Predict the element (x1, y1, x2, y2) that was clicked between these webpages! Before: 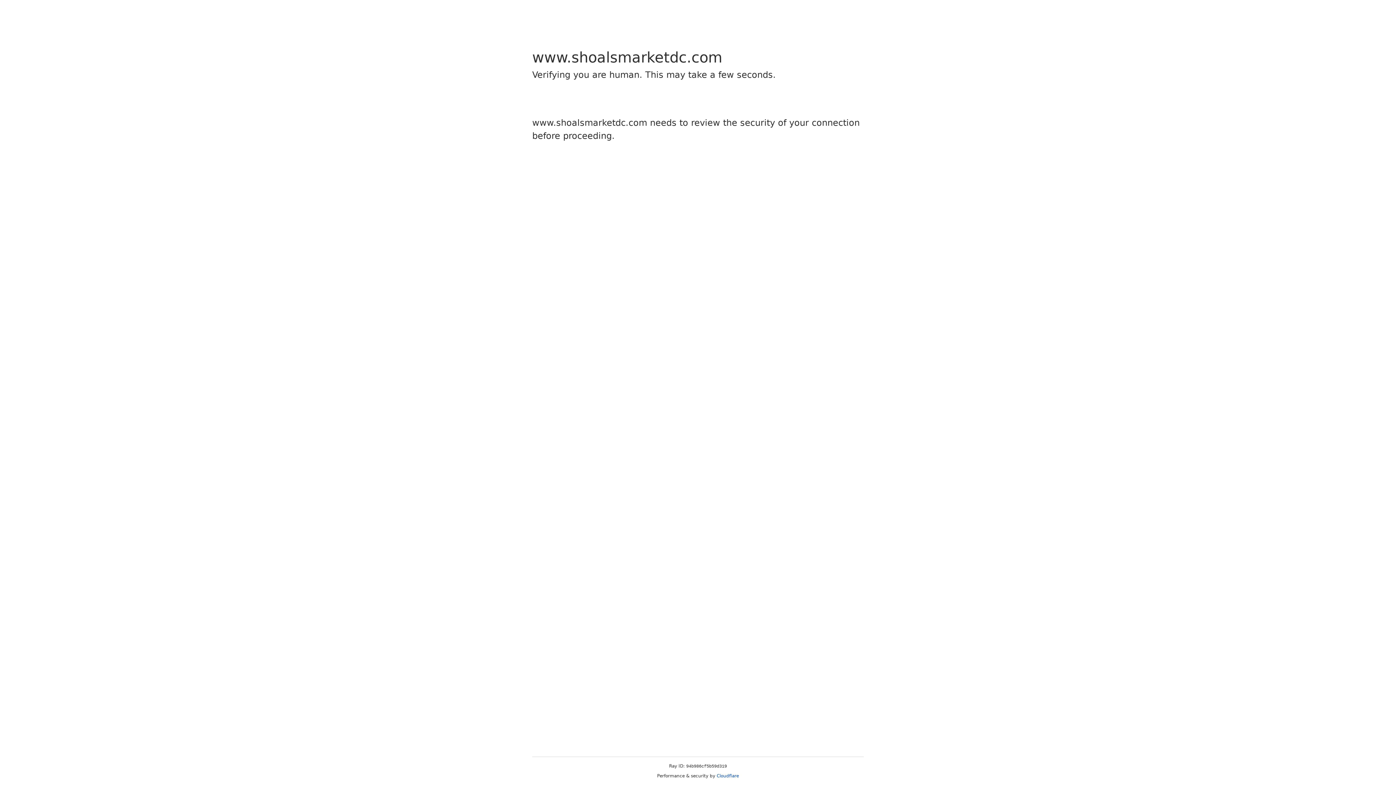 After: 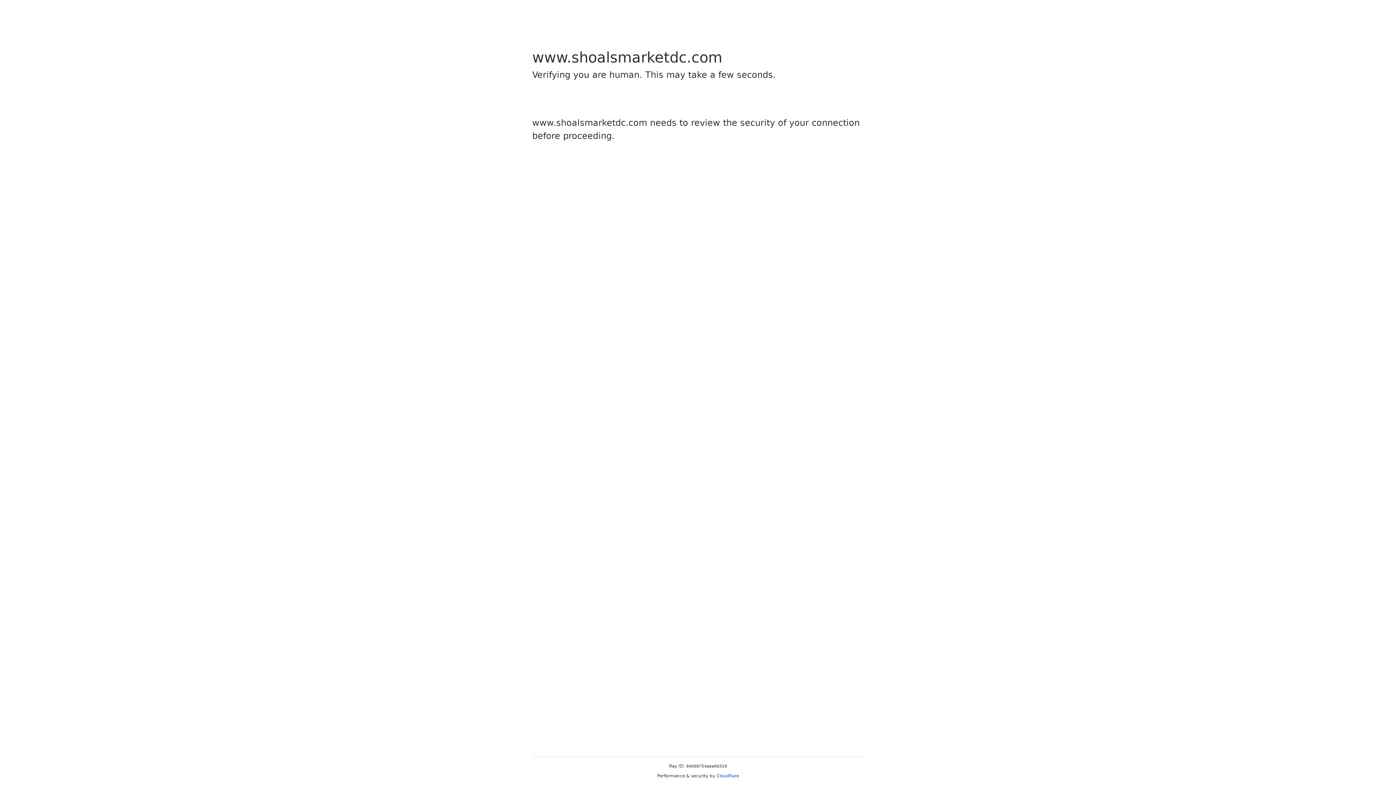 Action: bbox: (716, 773, 739, 778) label: Cloudflare